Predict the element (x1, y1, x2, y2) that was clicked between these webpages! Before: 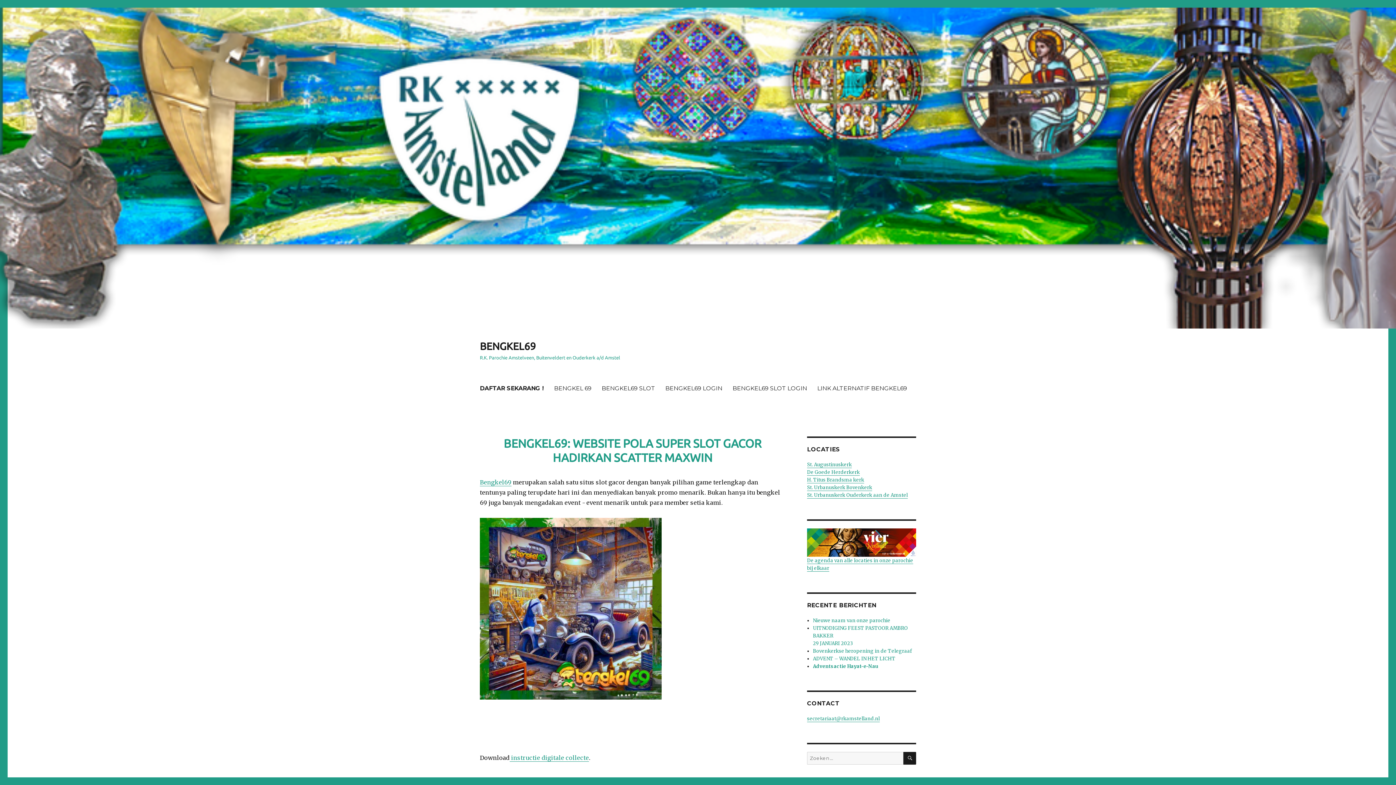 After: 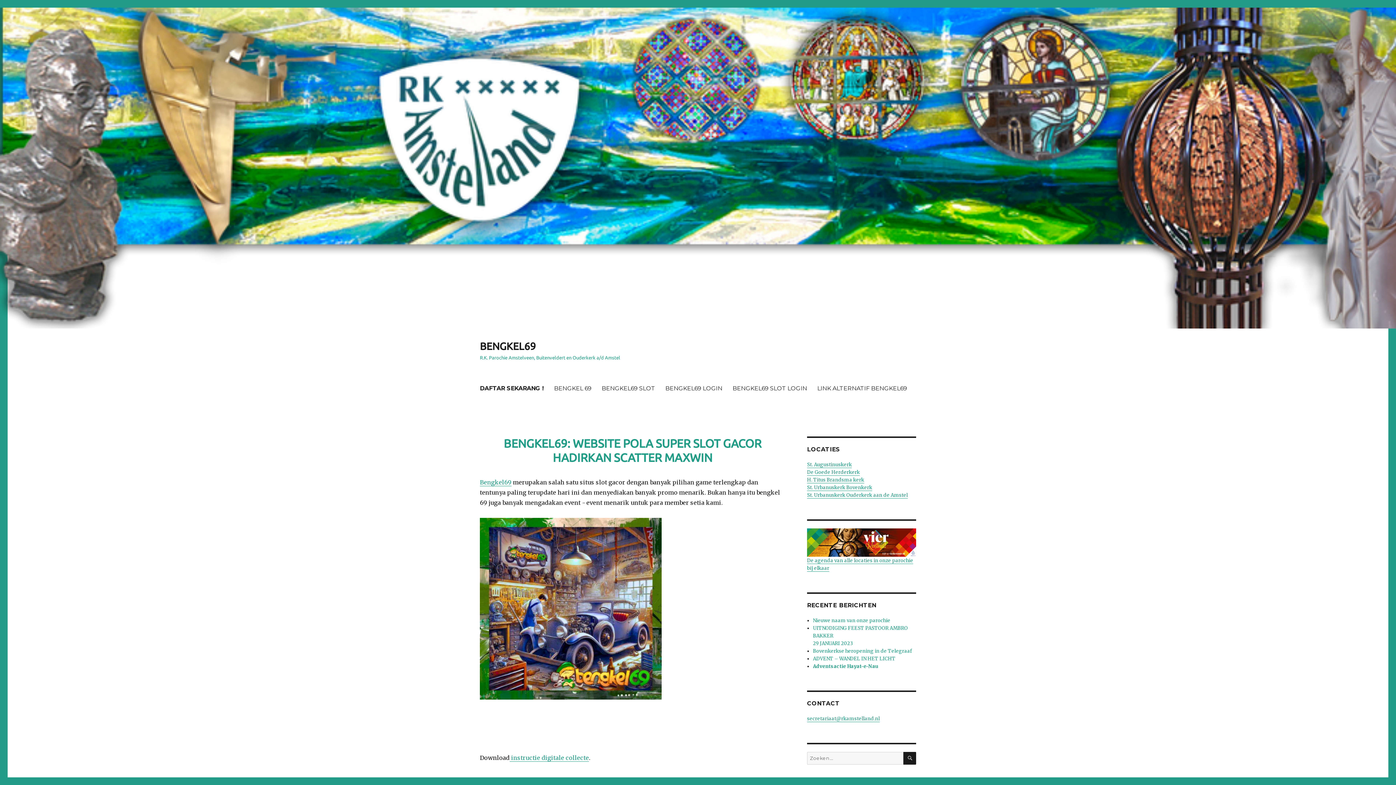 Action: bbox: (549, 380, 596, 396) label: BENGKEL 69